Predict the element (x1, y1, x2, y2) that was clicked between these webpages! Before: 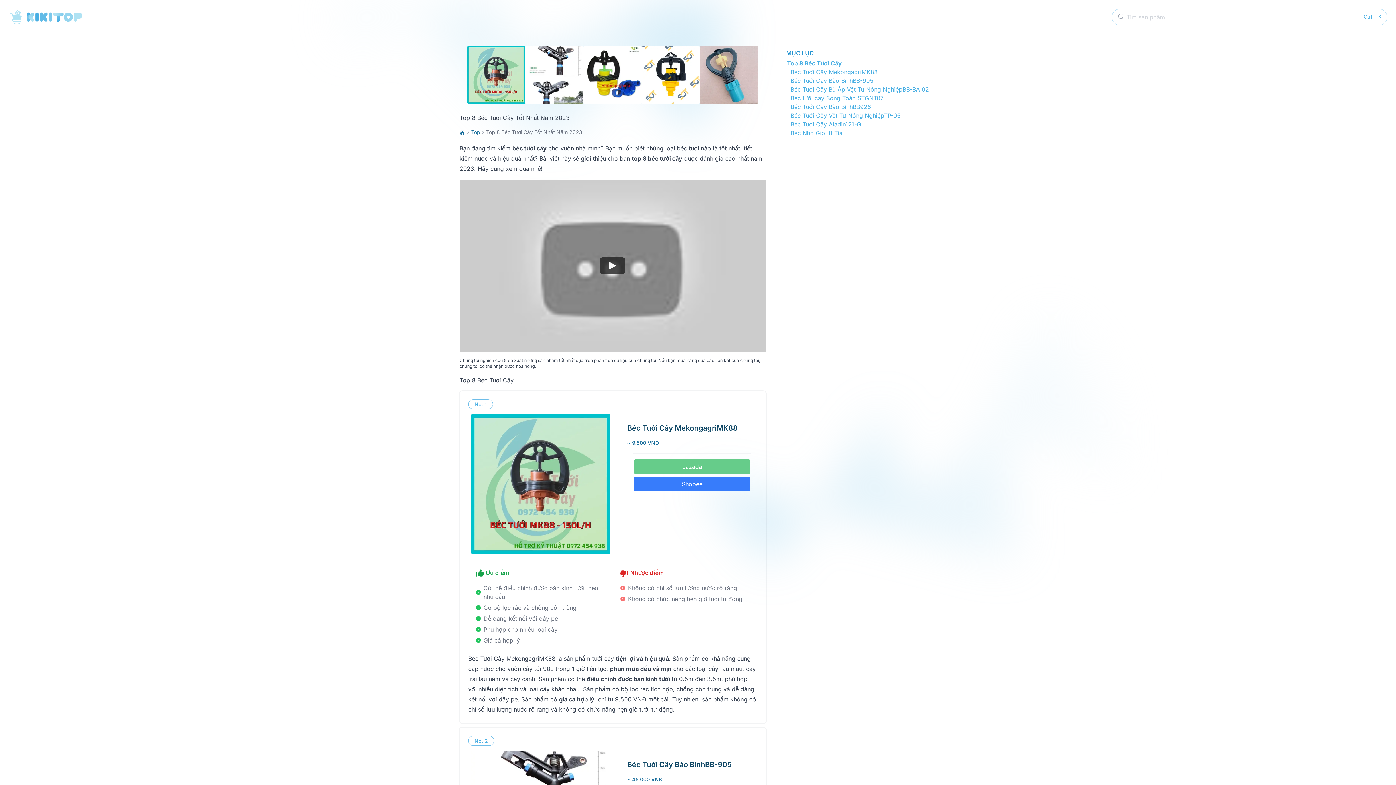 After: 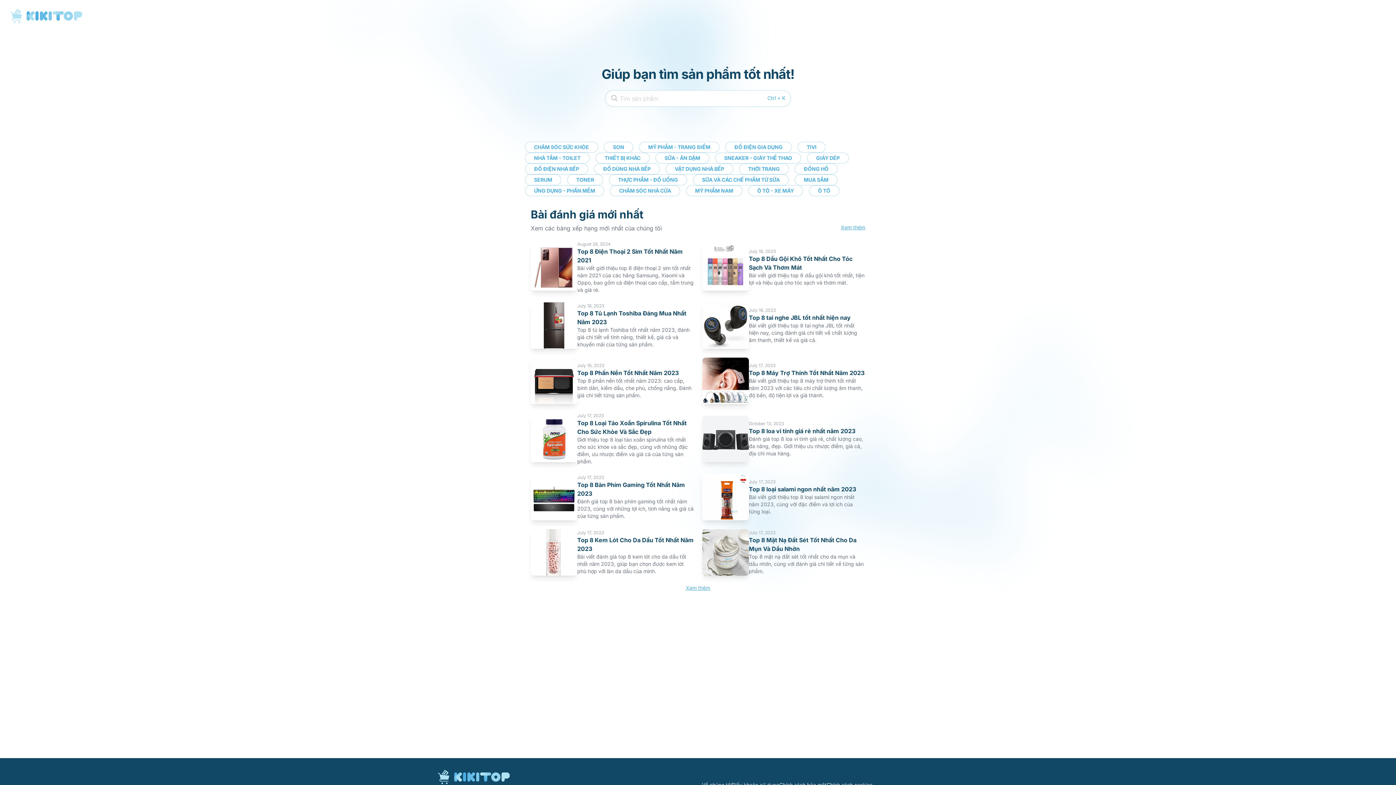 Action: bbox: (459, 129, 465, 135)